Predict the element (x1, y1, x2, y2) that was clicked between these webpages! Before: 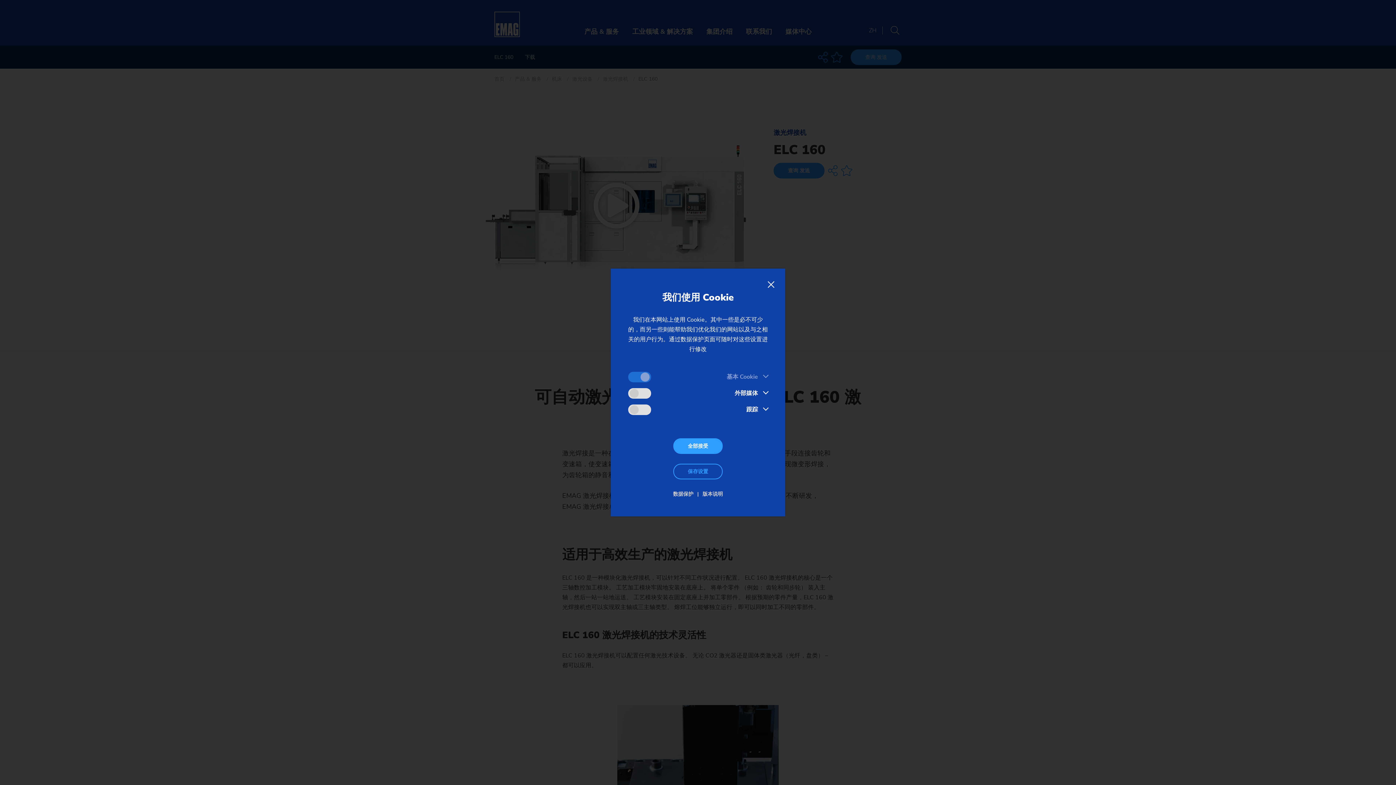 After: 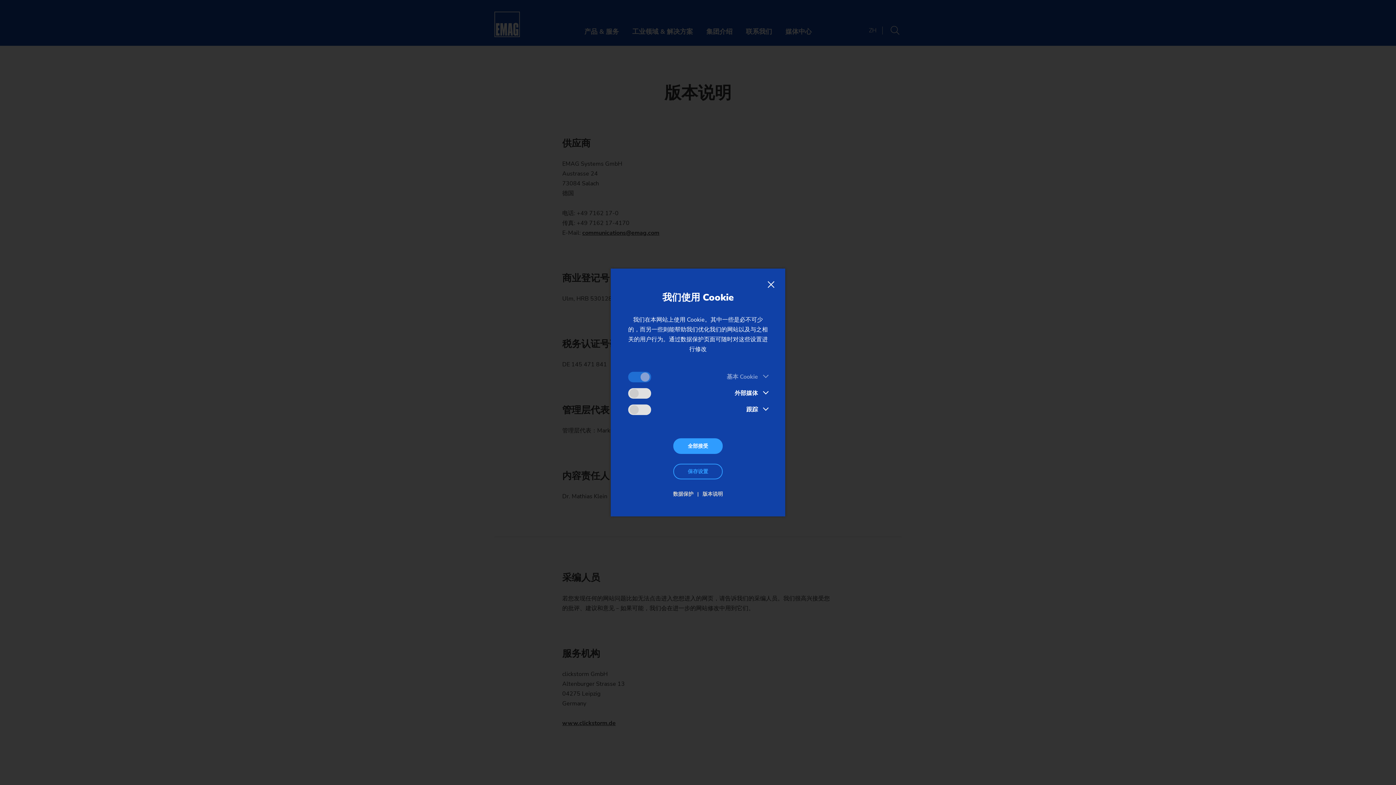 Action: bbox: (702, 489, 723, 499) label: 版本说明